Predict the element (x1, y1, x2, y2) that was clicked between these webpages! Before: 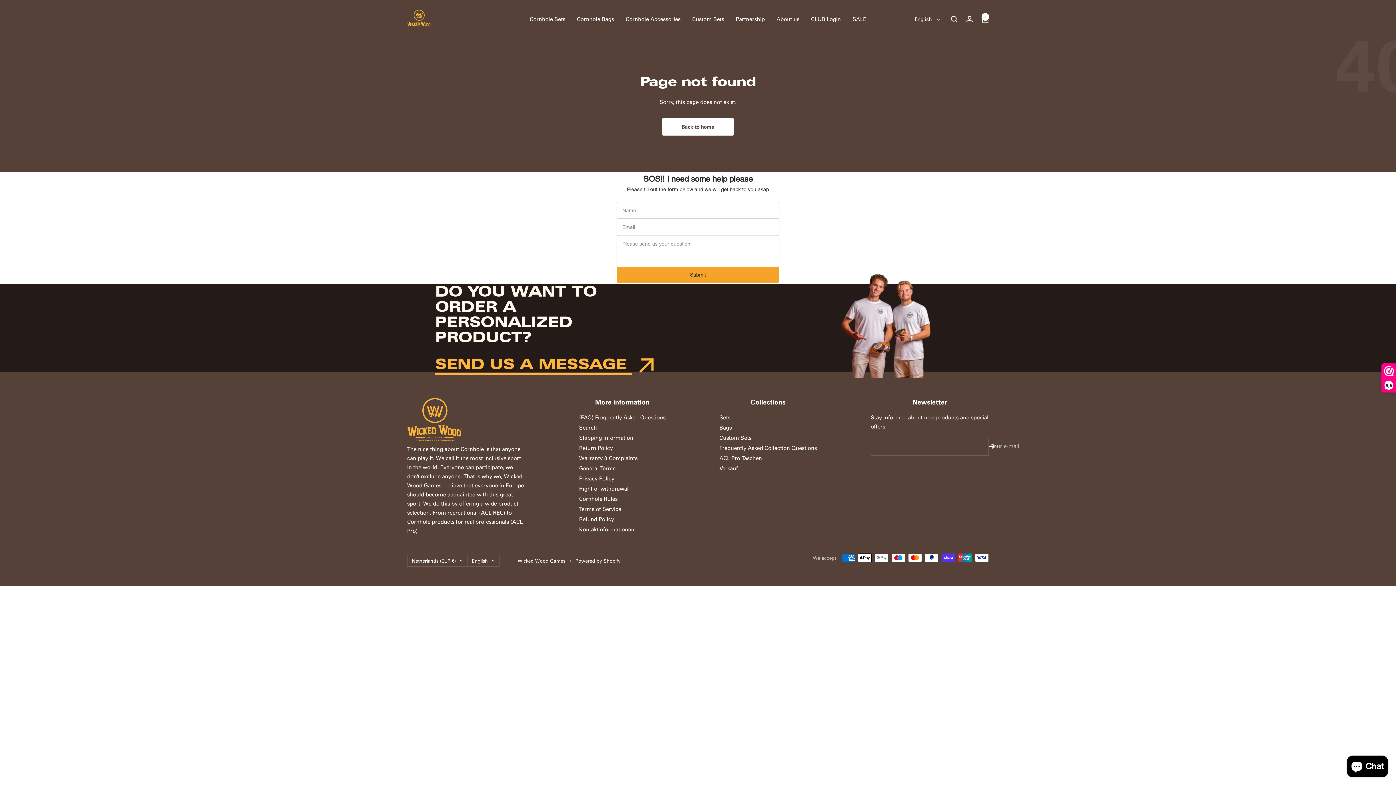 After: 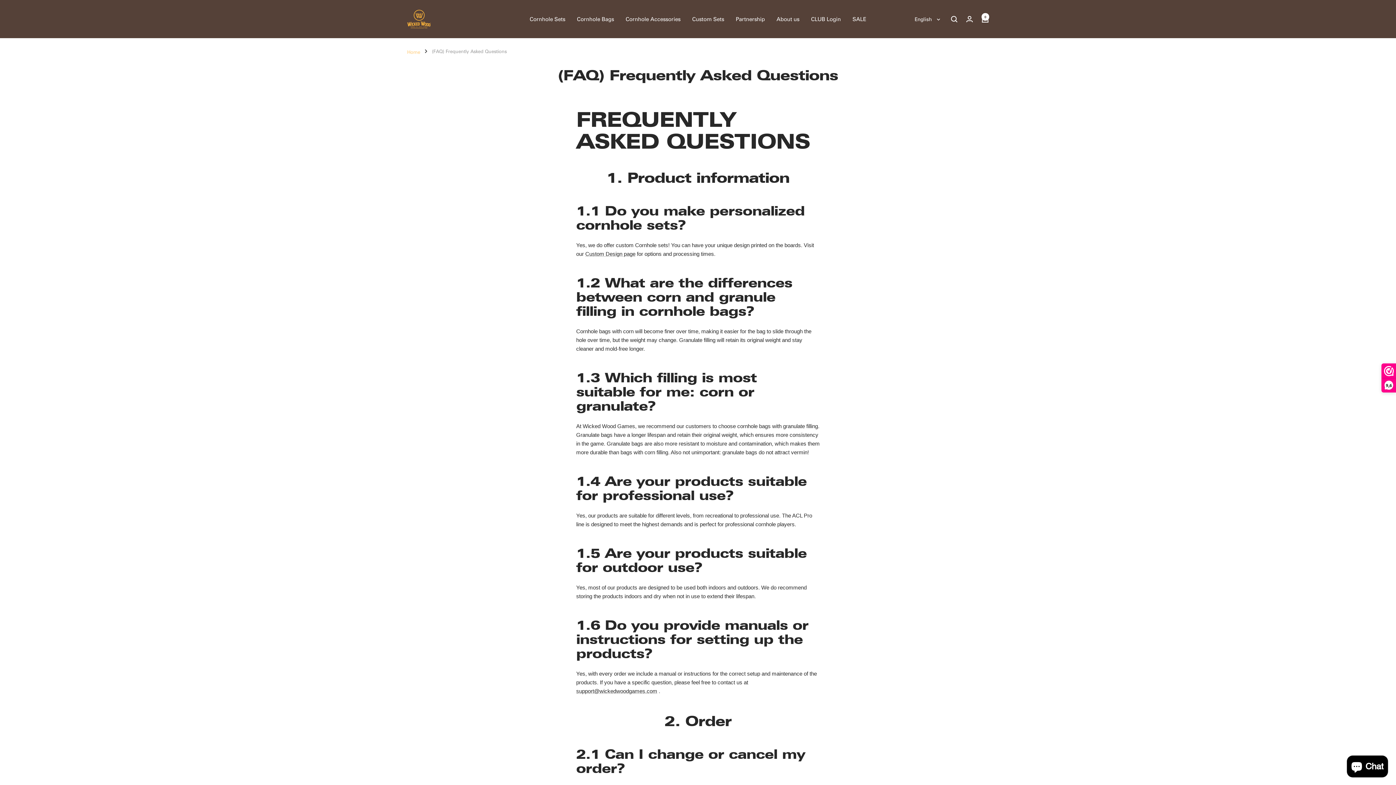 Action: label: Kontaktinformationen bbox: (579, 524, 634, 534)